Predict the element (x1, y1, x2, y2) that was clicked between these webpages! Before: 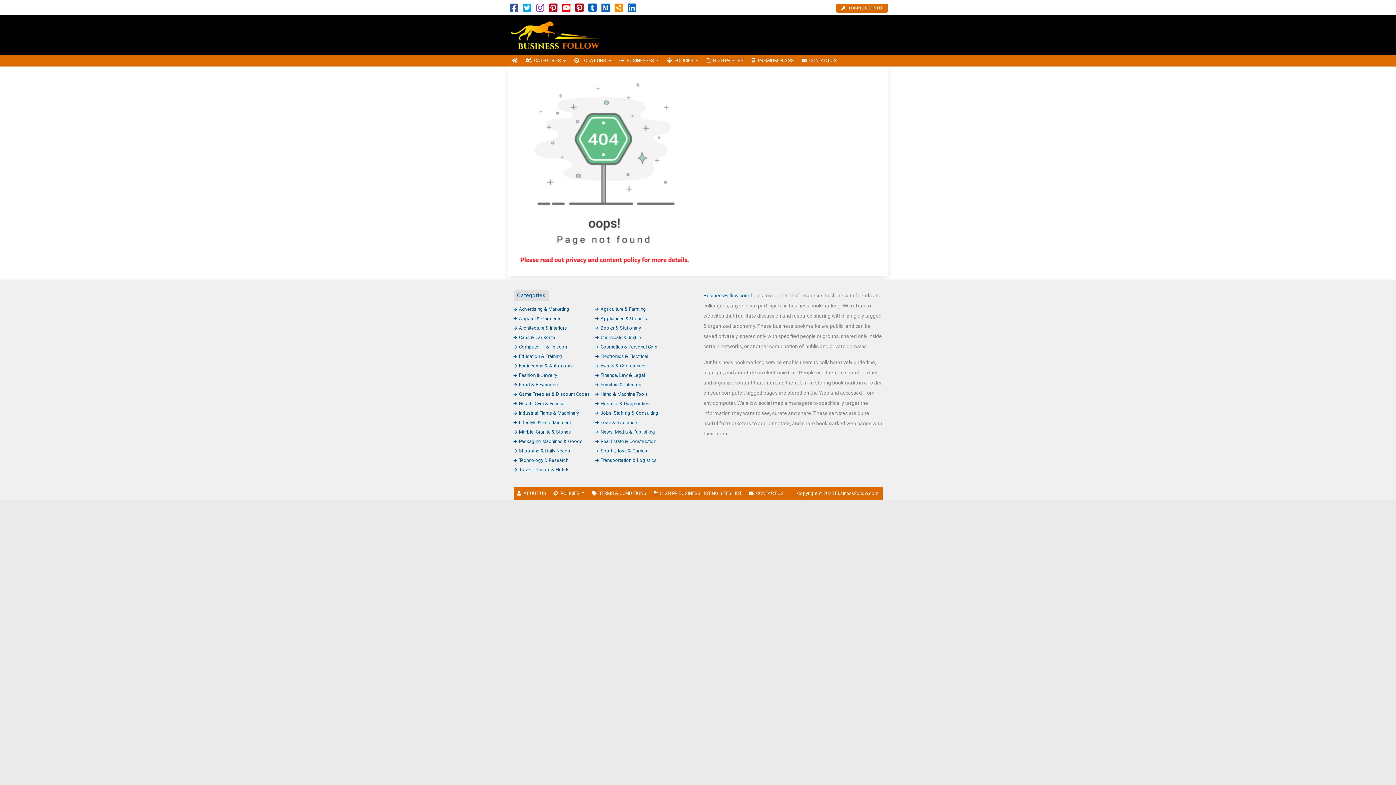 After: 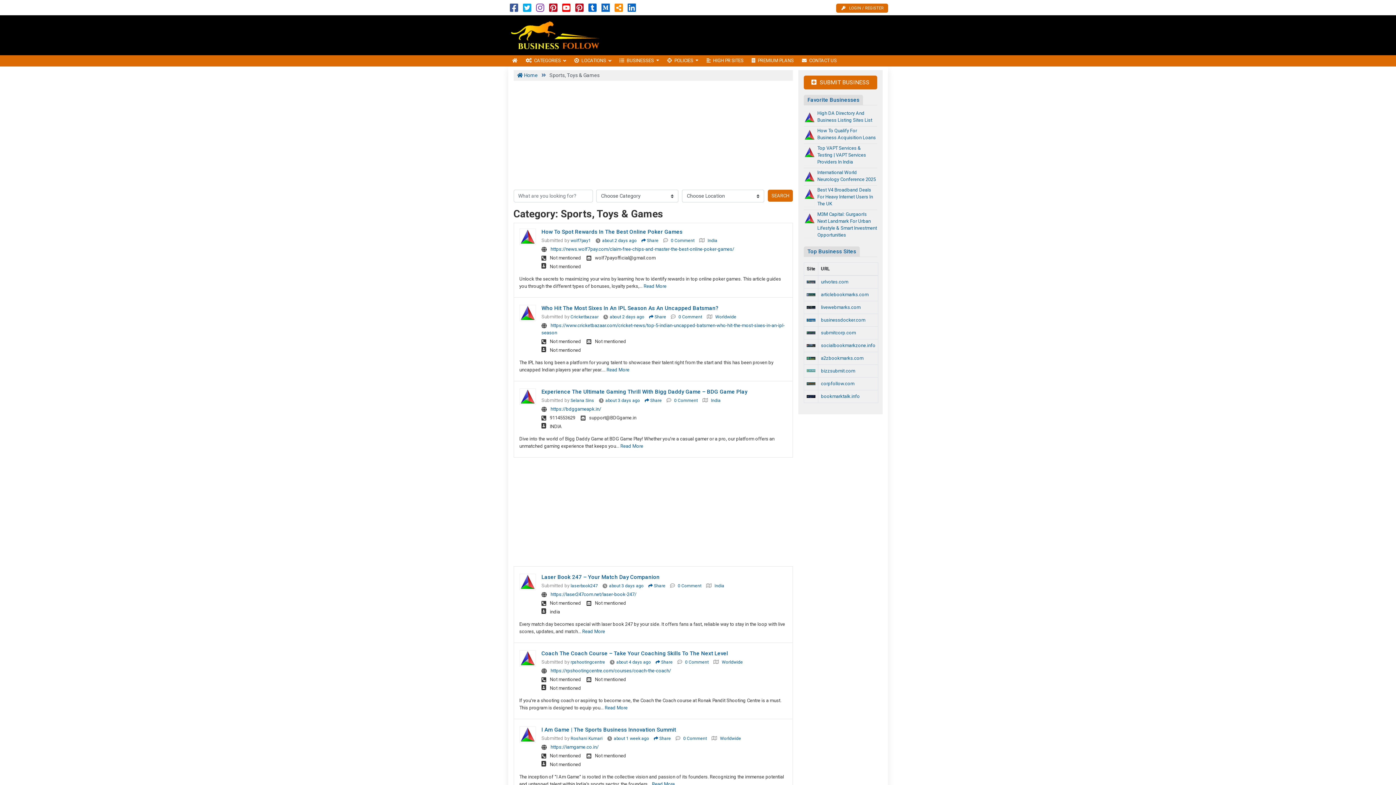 Action: label: Sports, Toys & Games bbox: (595, 448, 647, 453)